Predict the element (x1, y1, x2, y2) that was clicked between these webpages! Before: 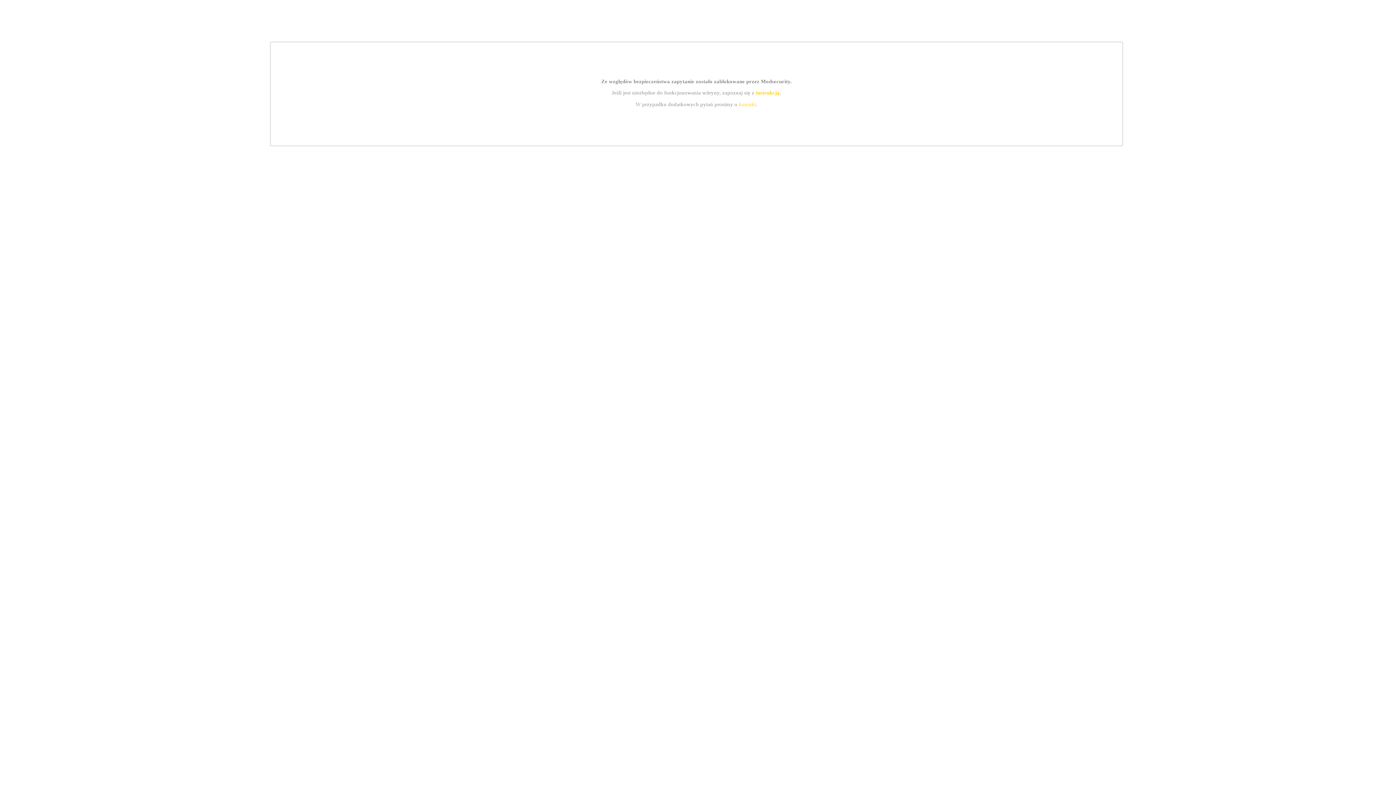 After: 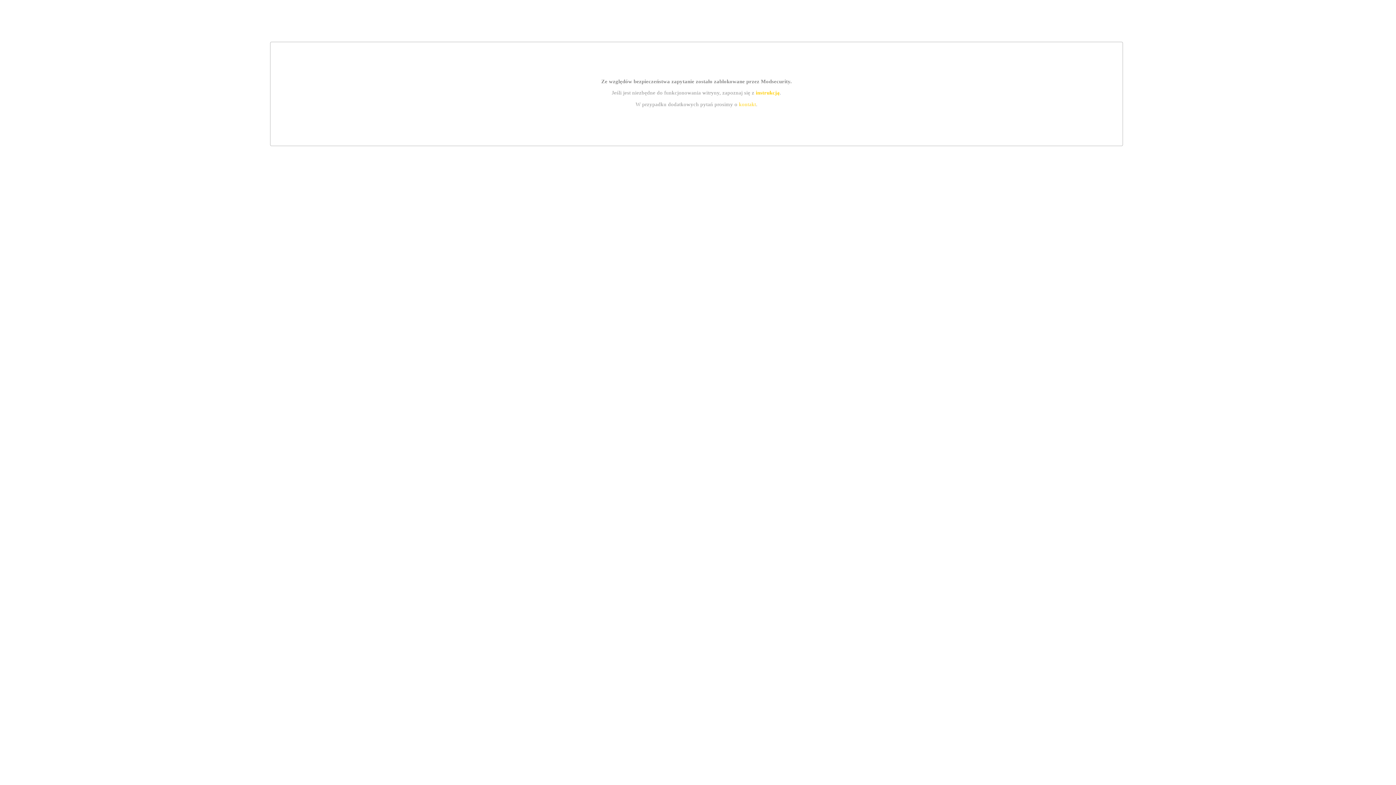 Action: bbox: (755, 89, 779, 95) label: instrukcją